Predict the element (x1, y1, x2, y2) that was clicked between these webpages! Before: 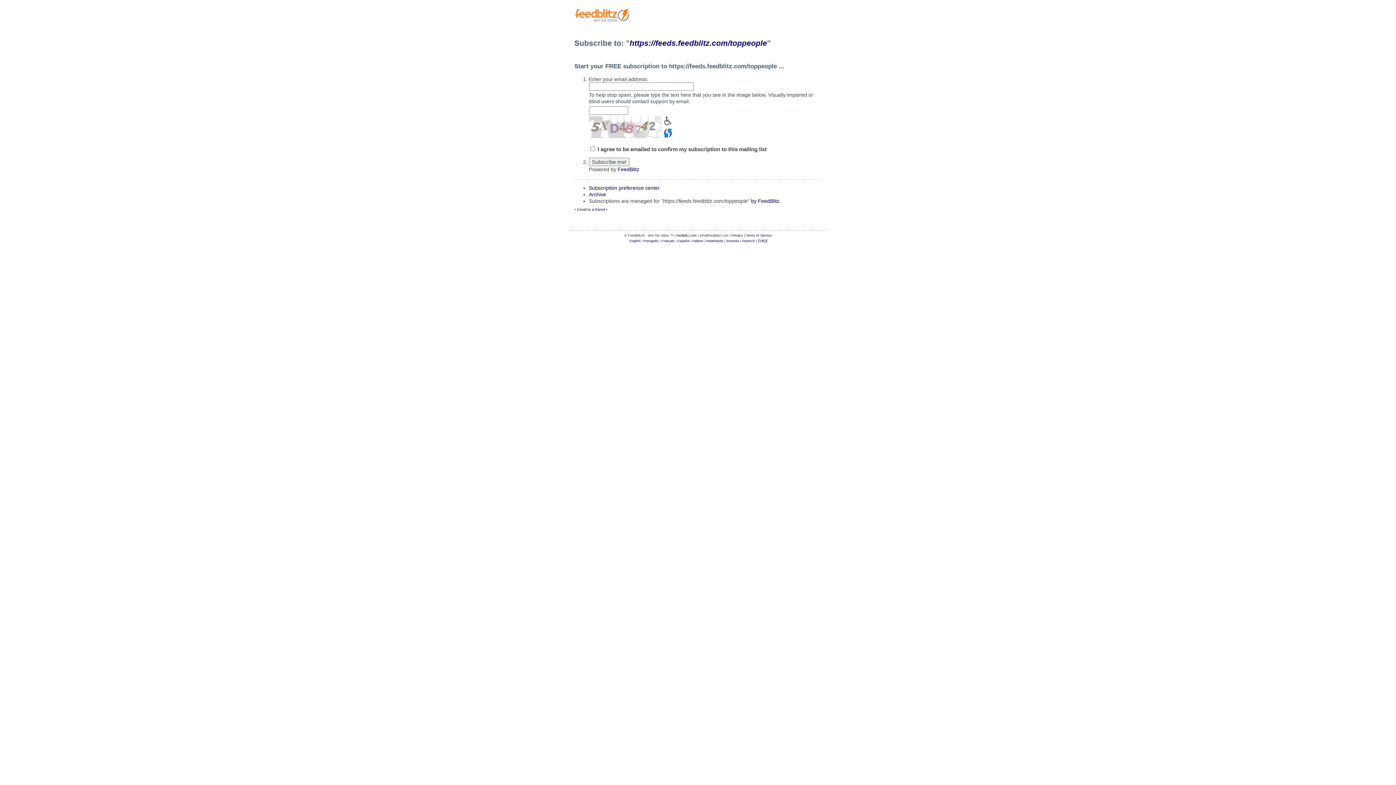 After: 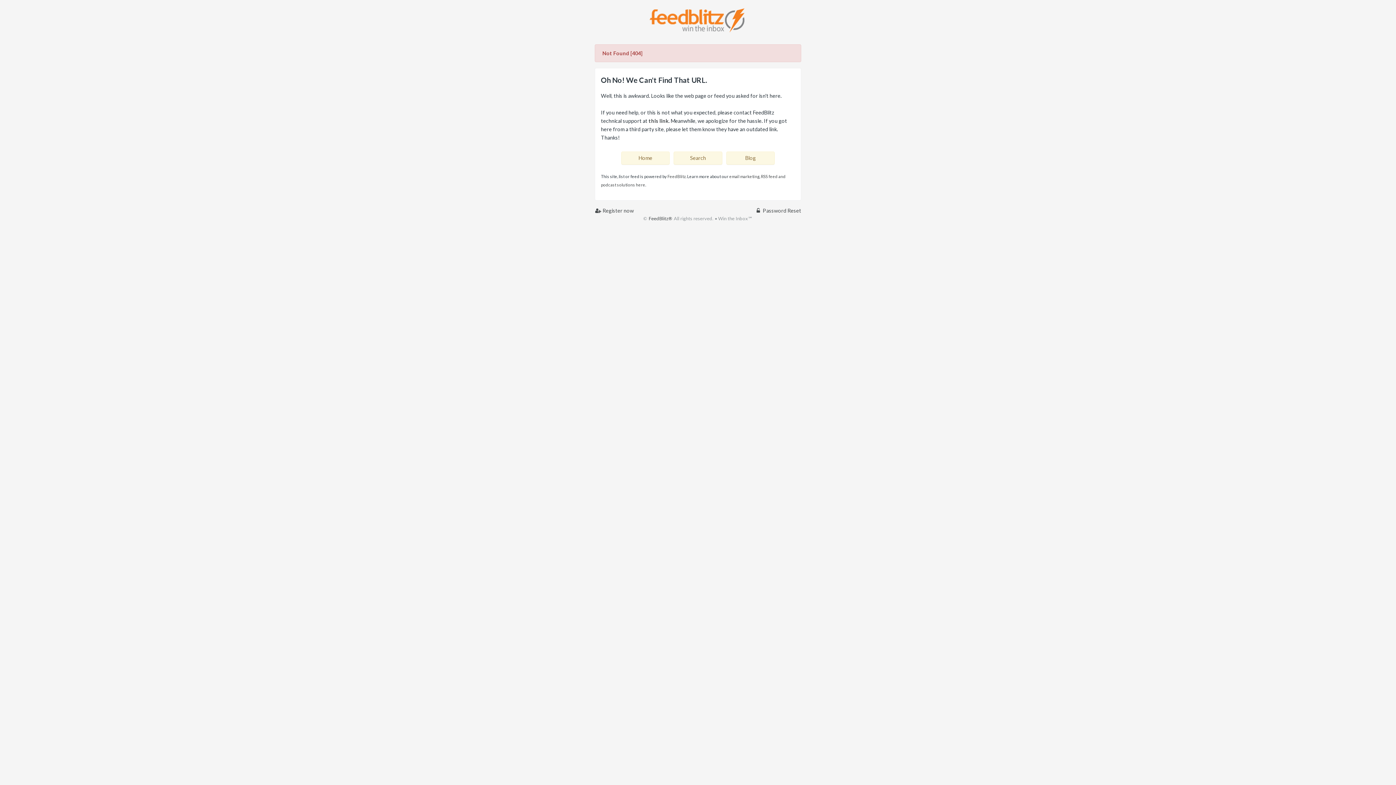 Action: label: https://feeds.feedblitz.com/toppeople bbox: (629, 39, 767, 47)